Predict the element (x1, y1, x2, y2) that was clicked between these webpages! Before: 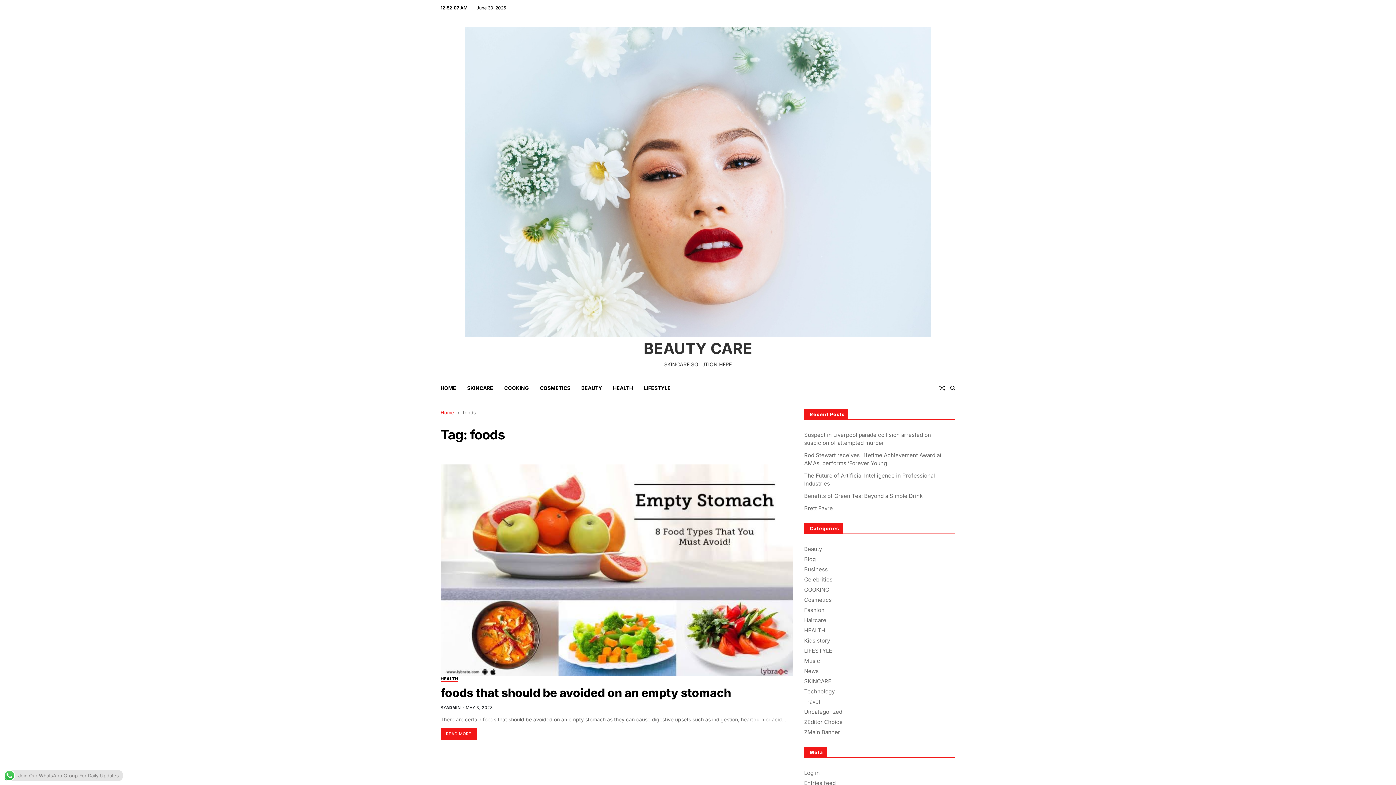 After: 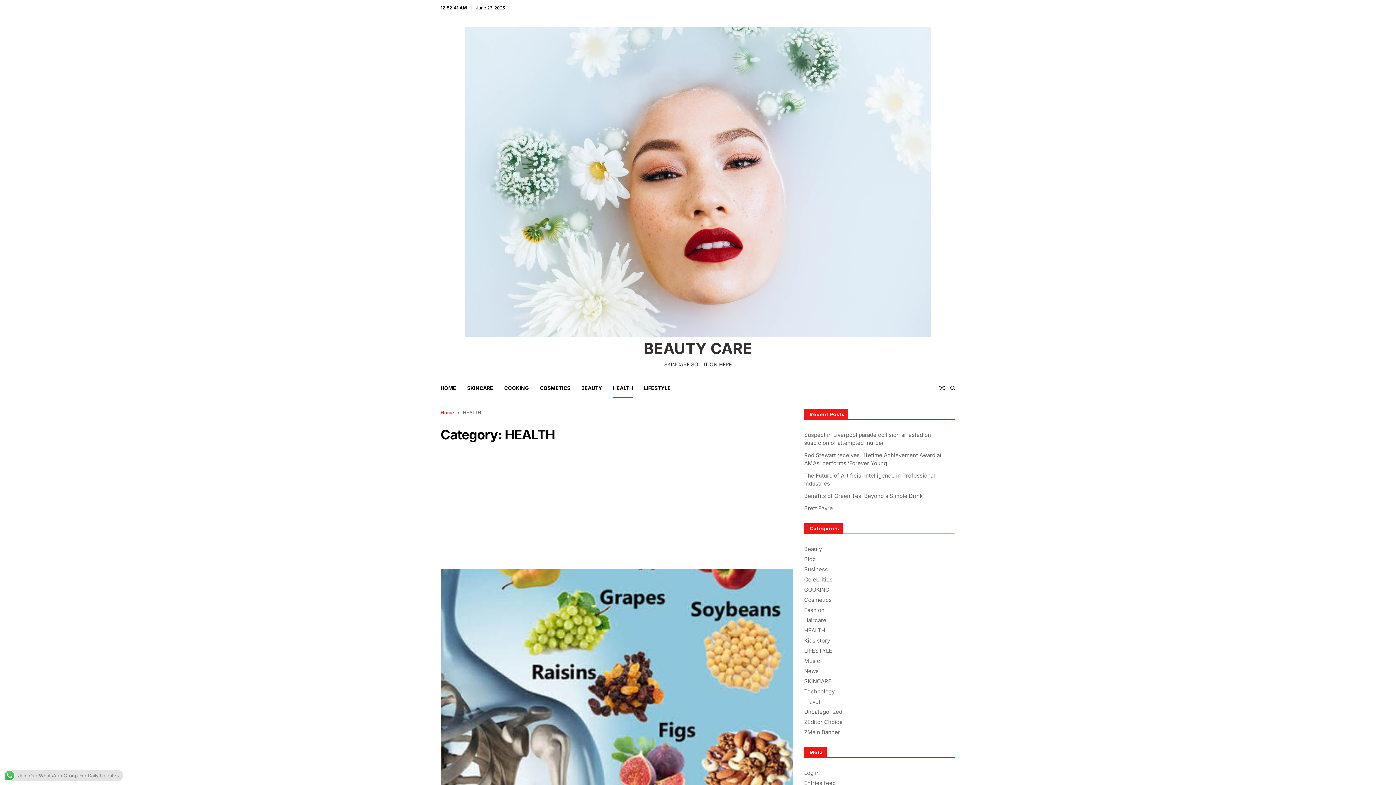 Action: label: HEALTH bbox: (613, 378, 633, 398)